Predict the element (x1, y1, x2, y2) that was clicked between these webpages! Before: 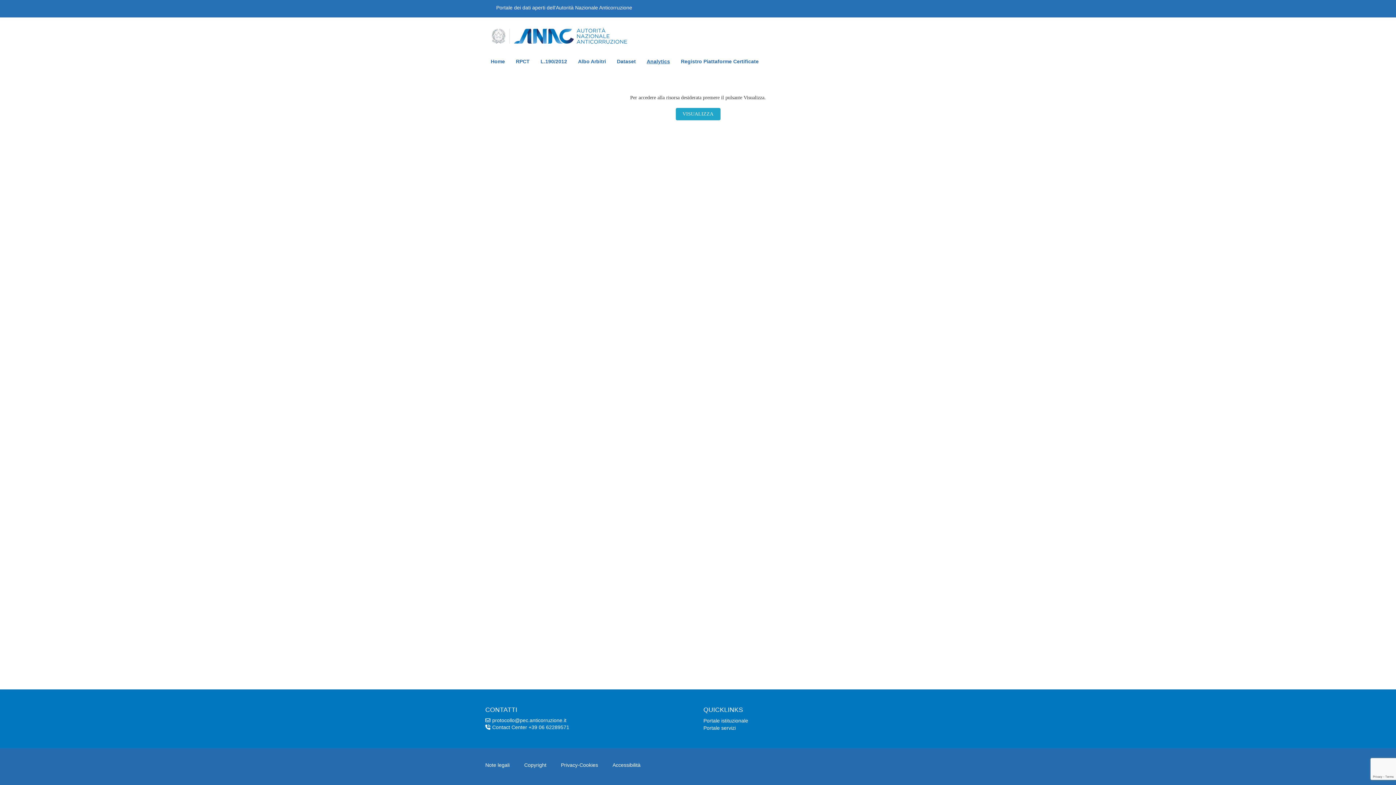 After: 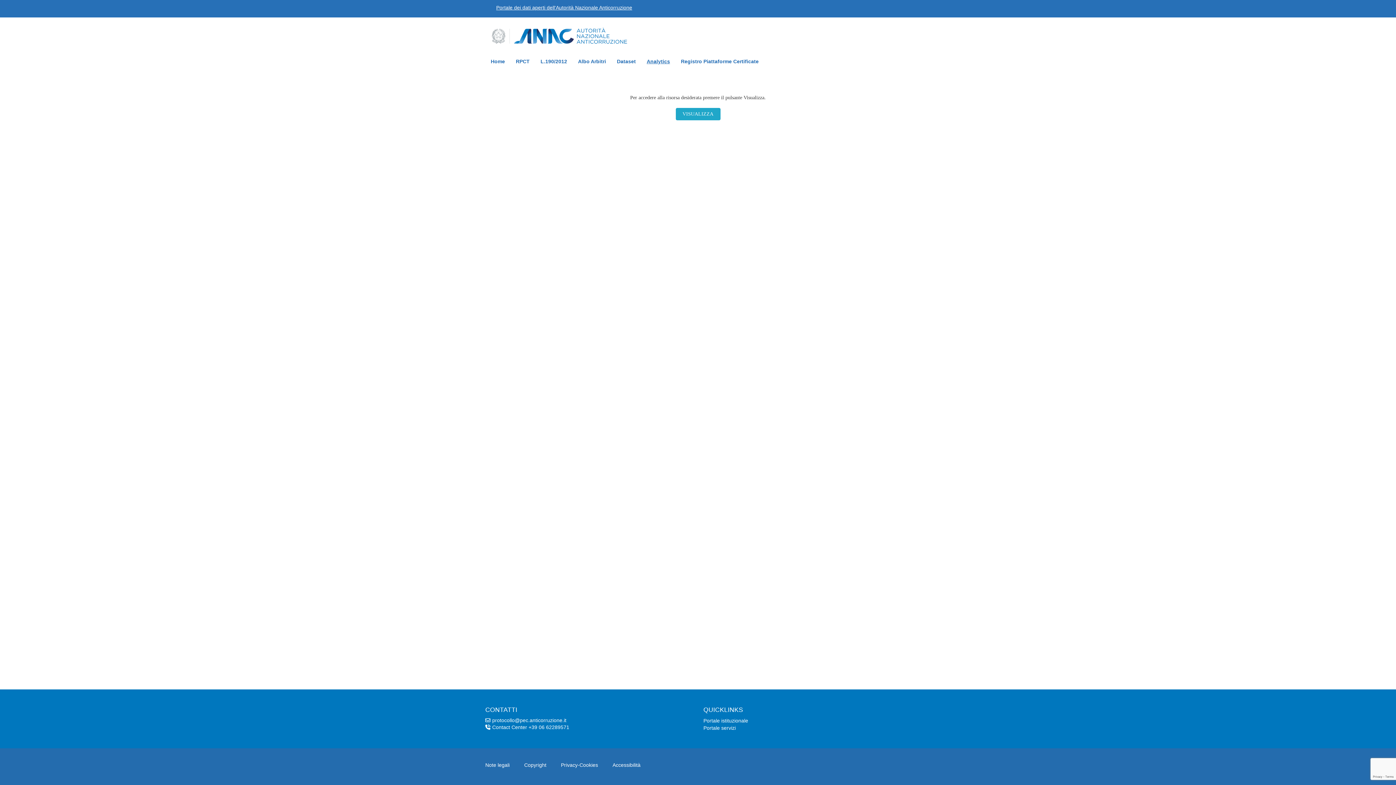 Action: bbox: (496, 4, 632, 10) label: Portale dei dati aperti dell'Autorità Nazionale Anticorruzione